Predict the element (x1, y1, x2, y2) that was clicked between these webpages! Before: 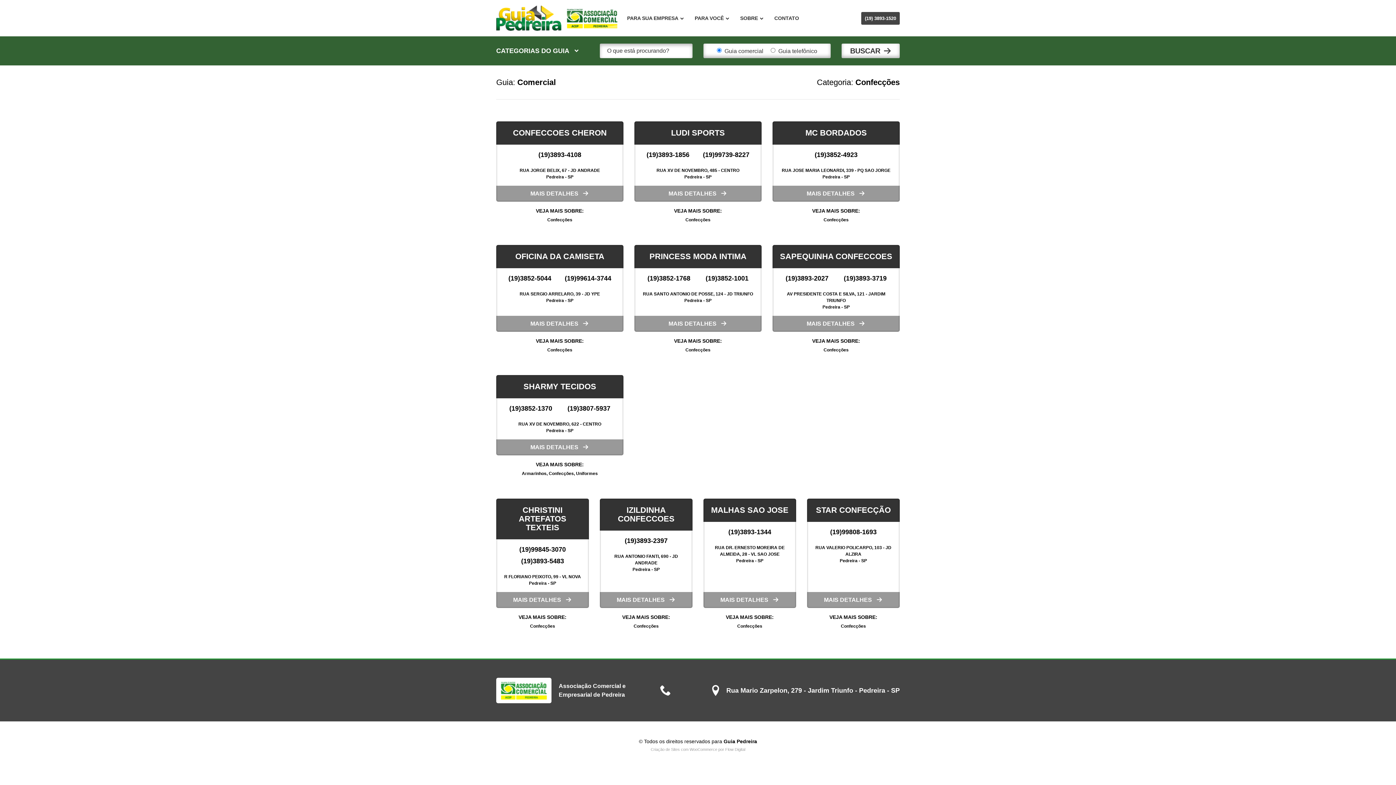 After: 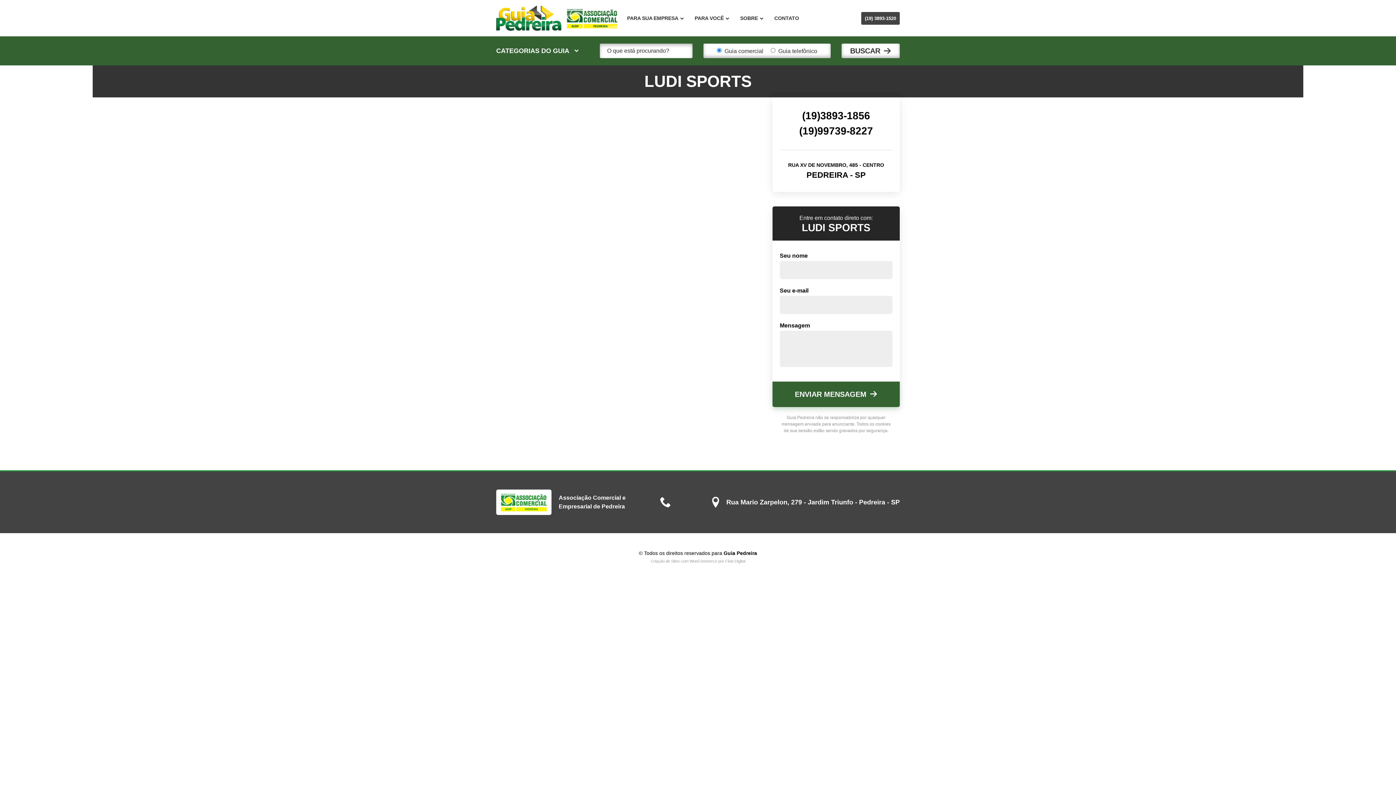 Action: bbox: (634, 185, 761, 201) label: MAIS DETALHES